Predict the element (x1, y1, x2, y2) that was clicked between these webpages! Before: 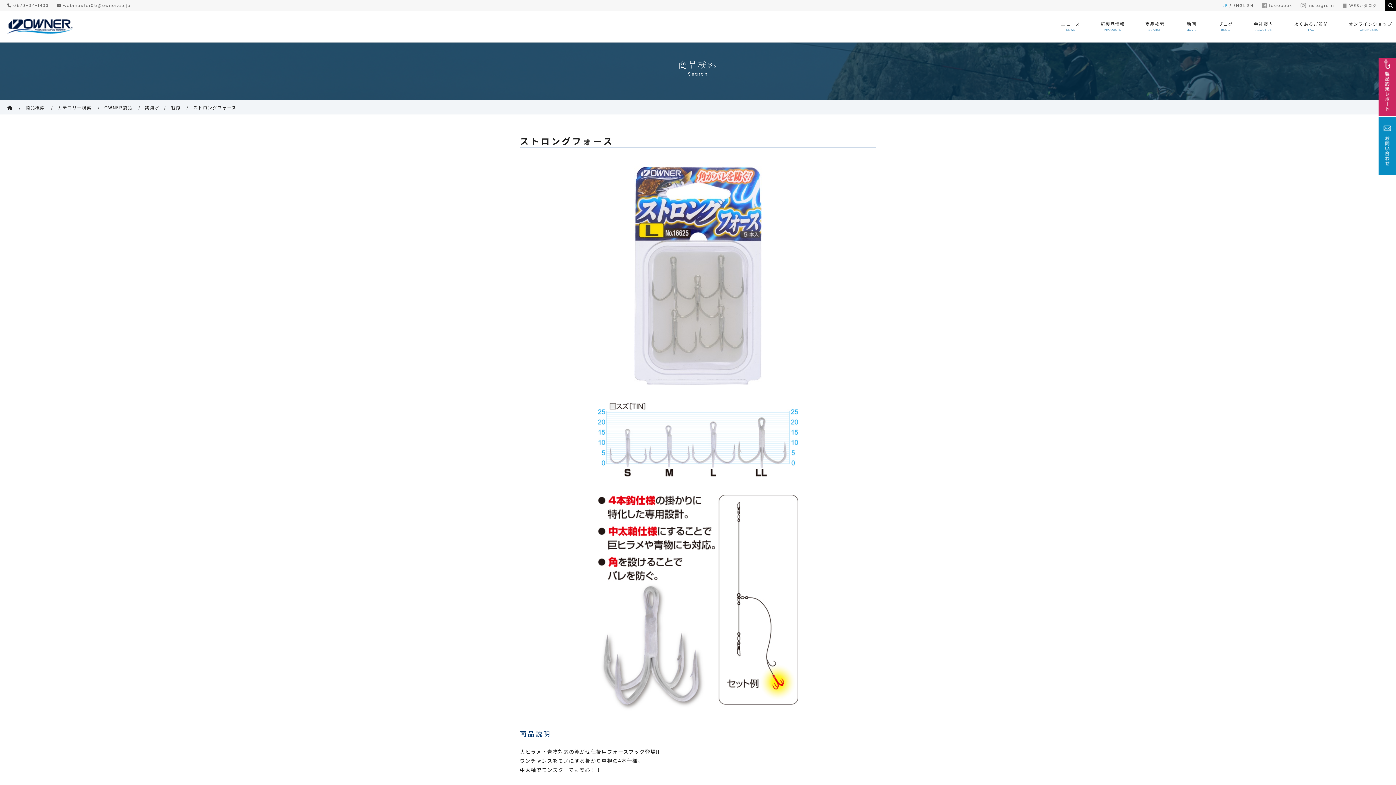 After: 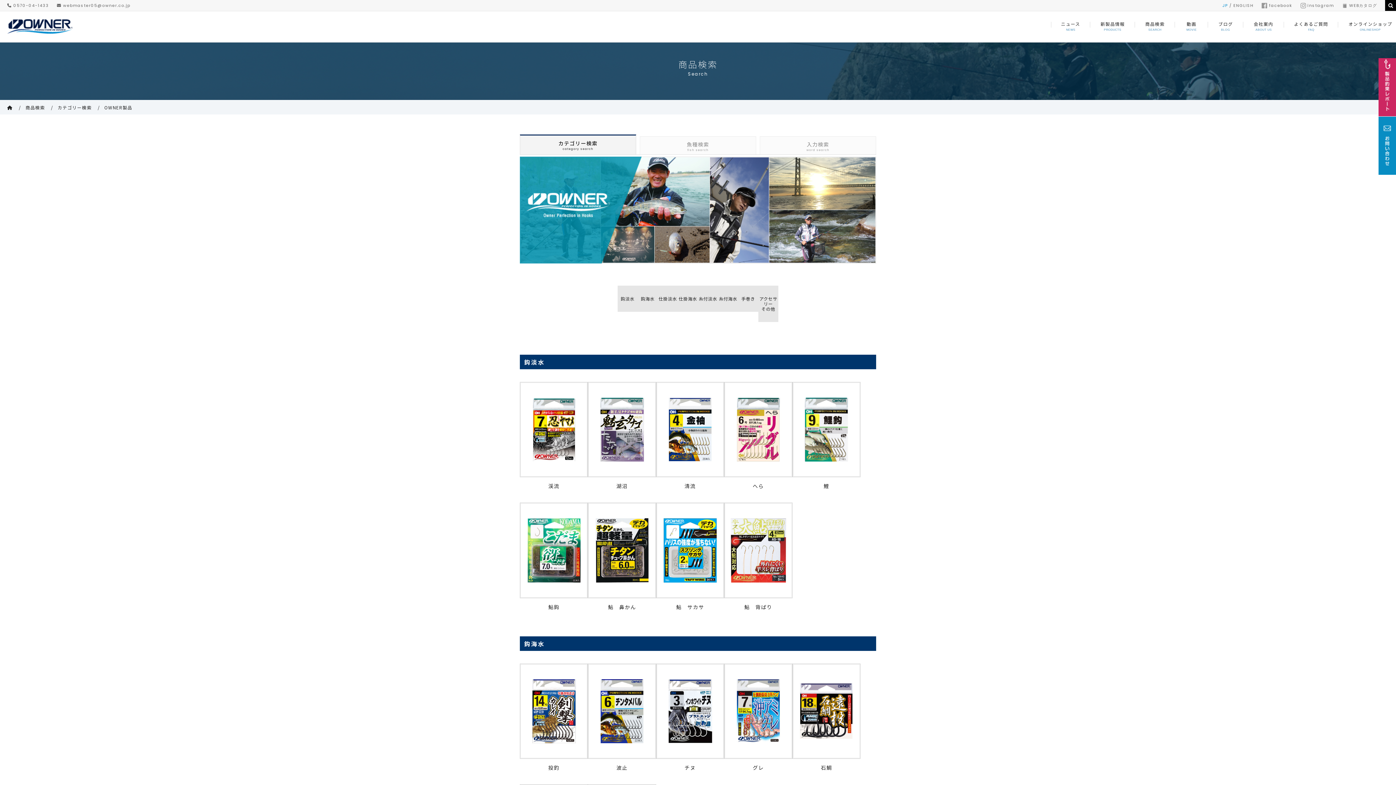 Action: bbox: (104, 104, 132, 110) label: OWNER製品